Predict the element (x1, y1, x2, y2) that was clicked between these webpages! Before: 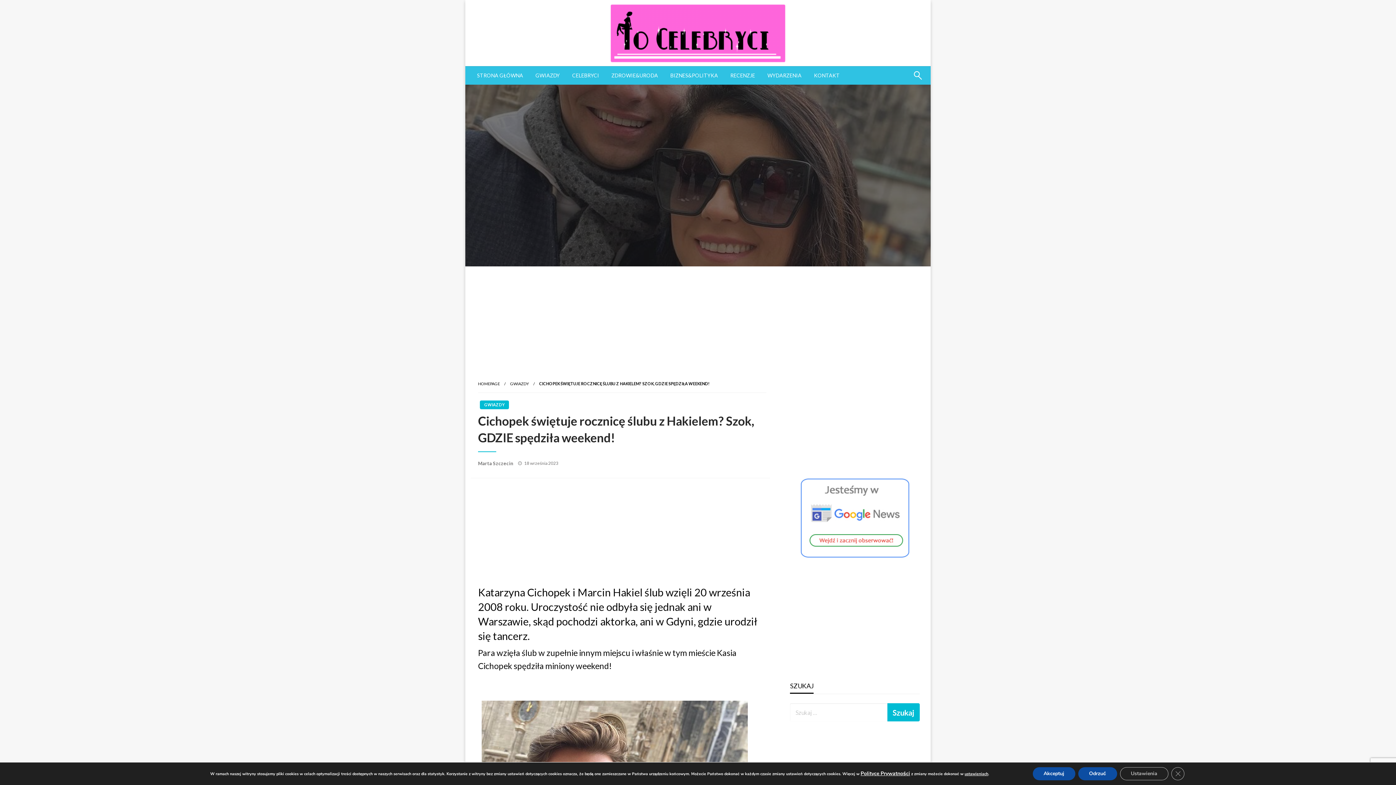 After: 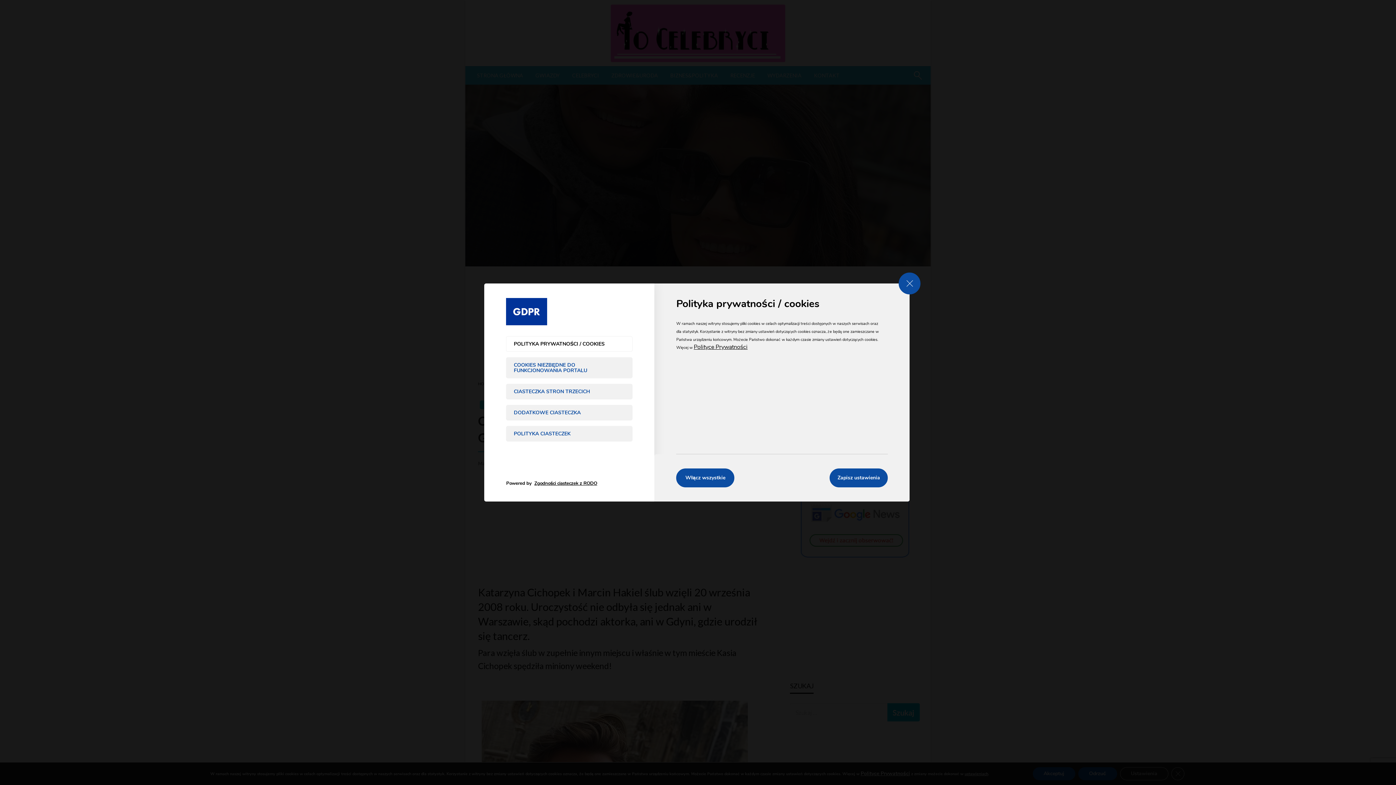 Action: label: ustawieniach bbox: (964, 771, 988, 777)